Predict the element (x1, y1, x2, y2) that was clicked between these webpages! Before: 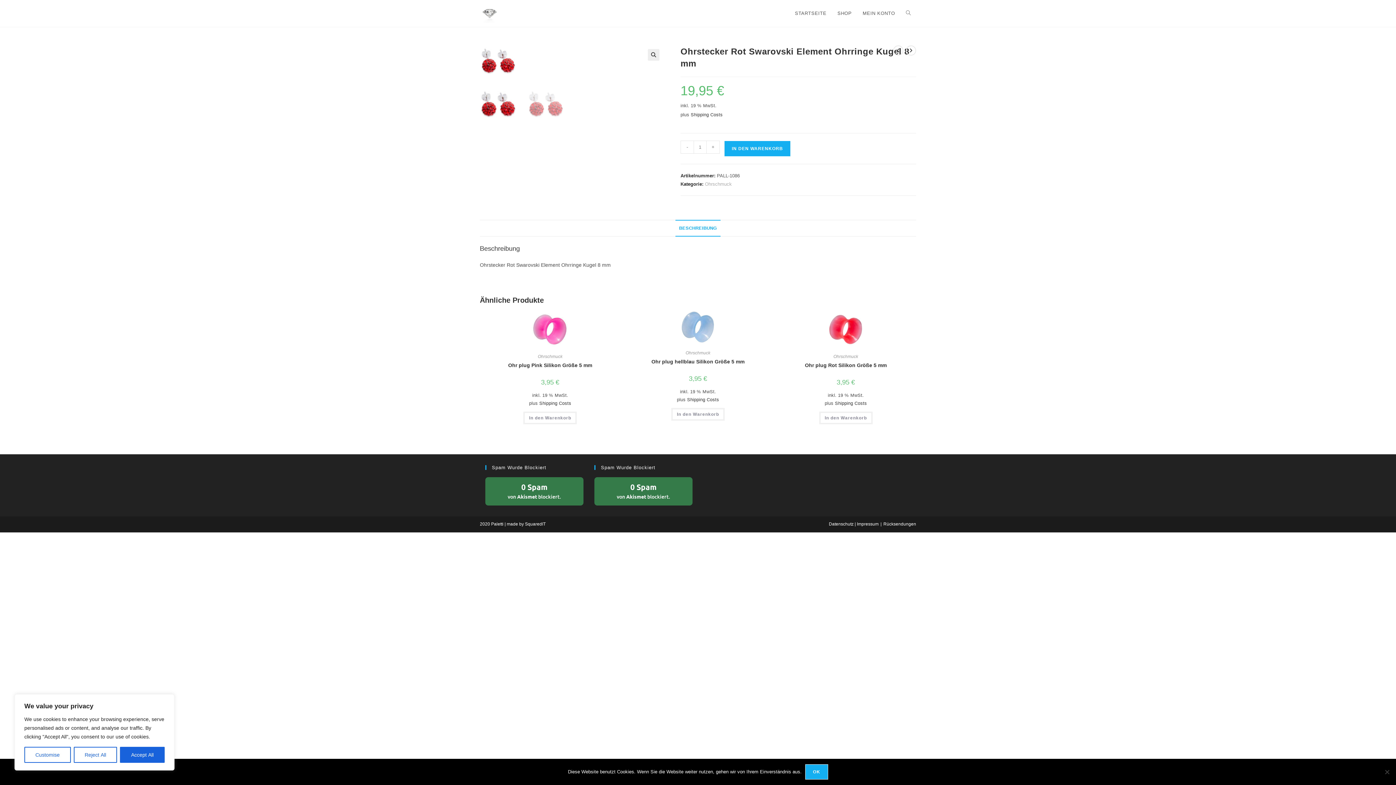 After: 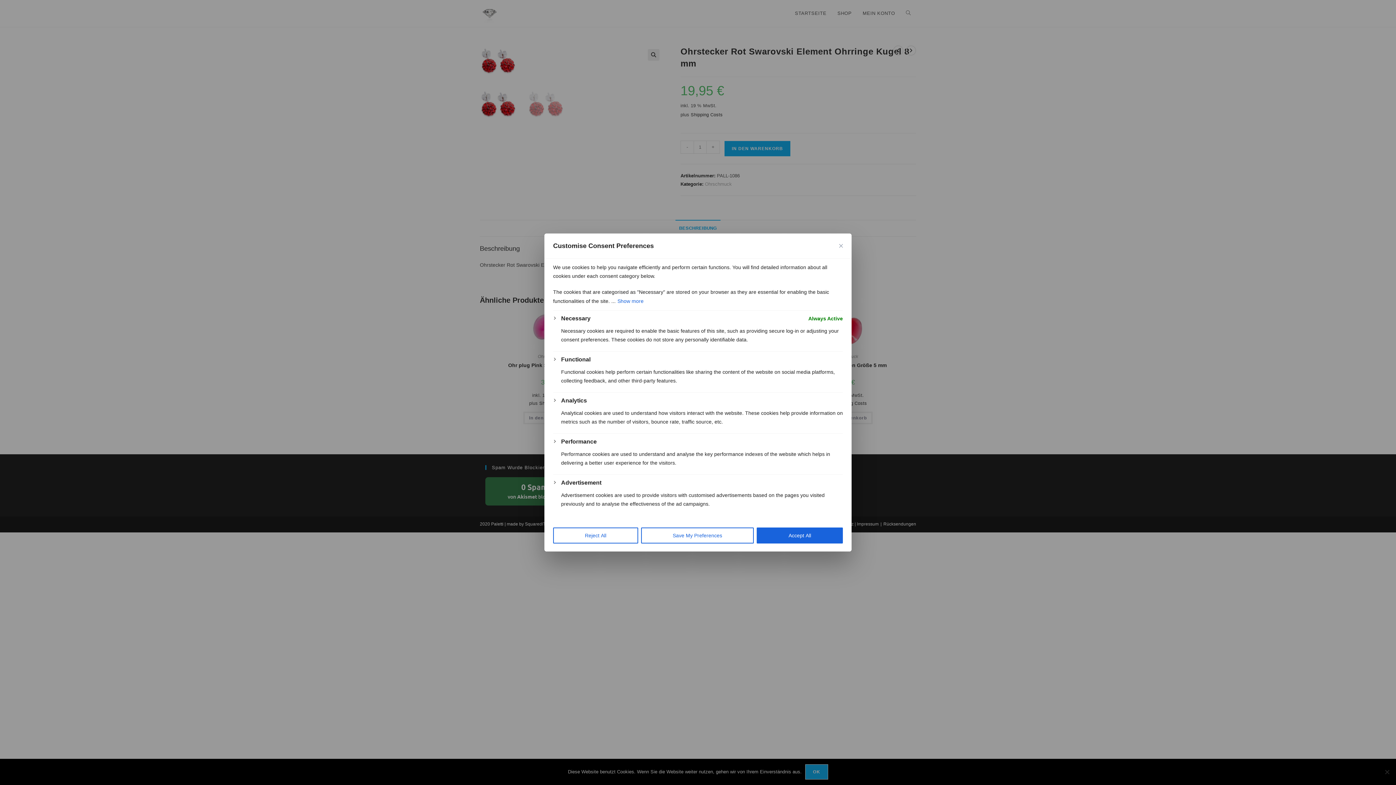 Action: bbox: (24, 747, 70, 763) label: Customise